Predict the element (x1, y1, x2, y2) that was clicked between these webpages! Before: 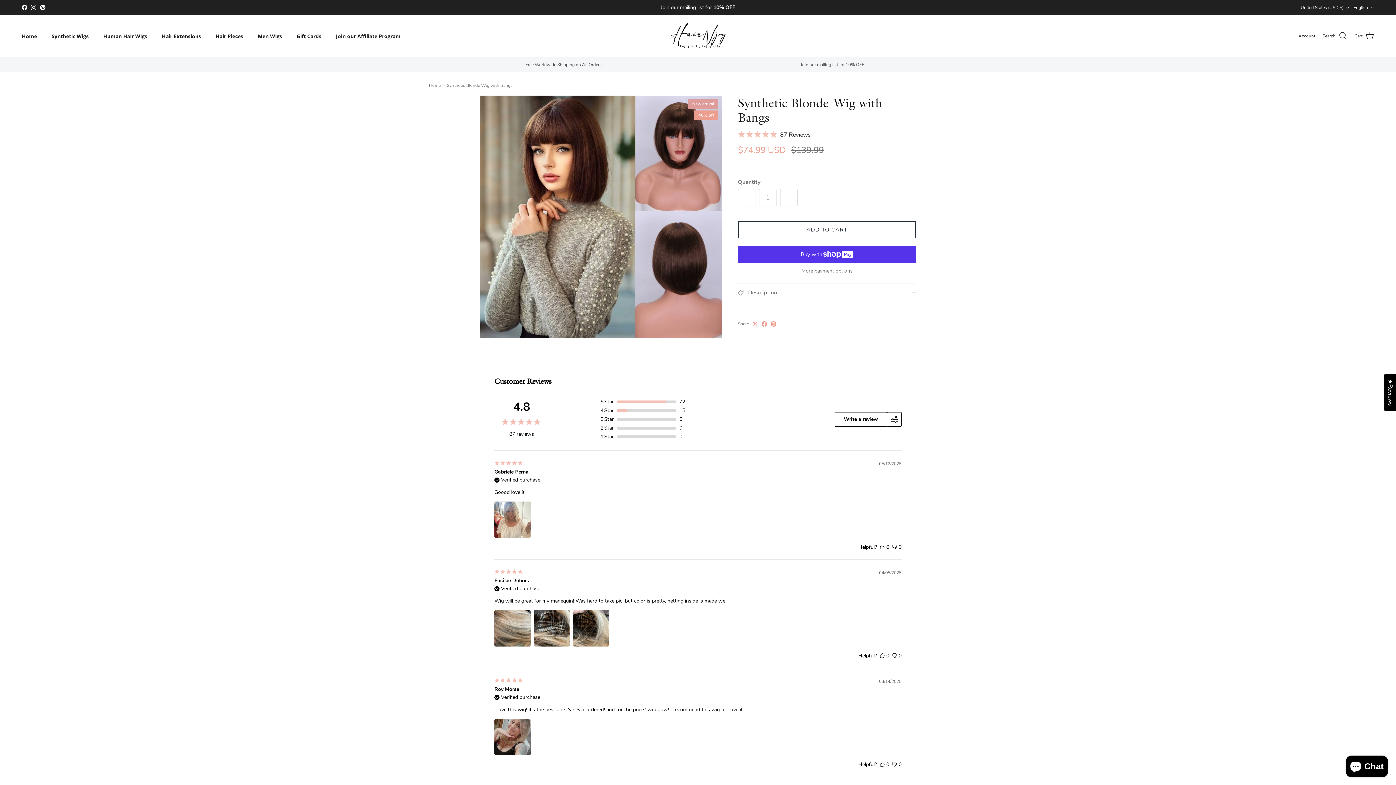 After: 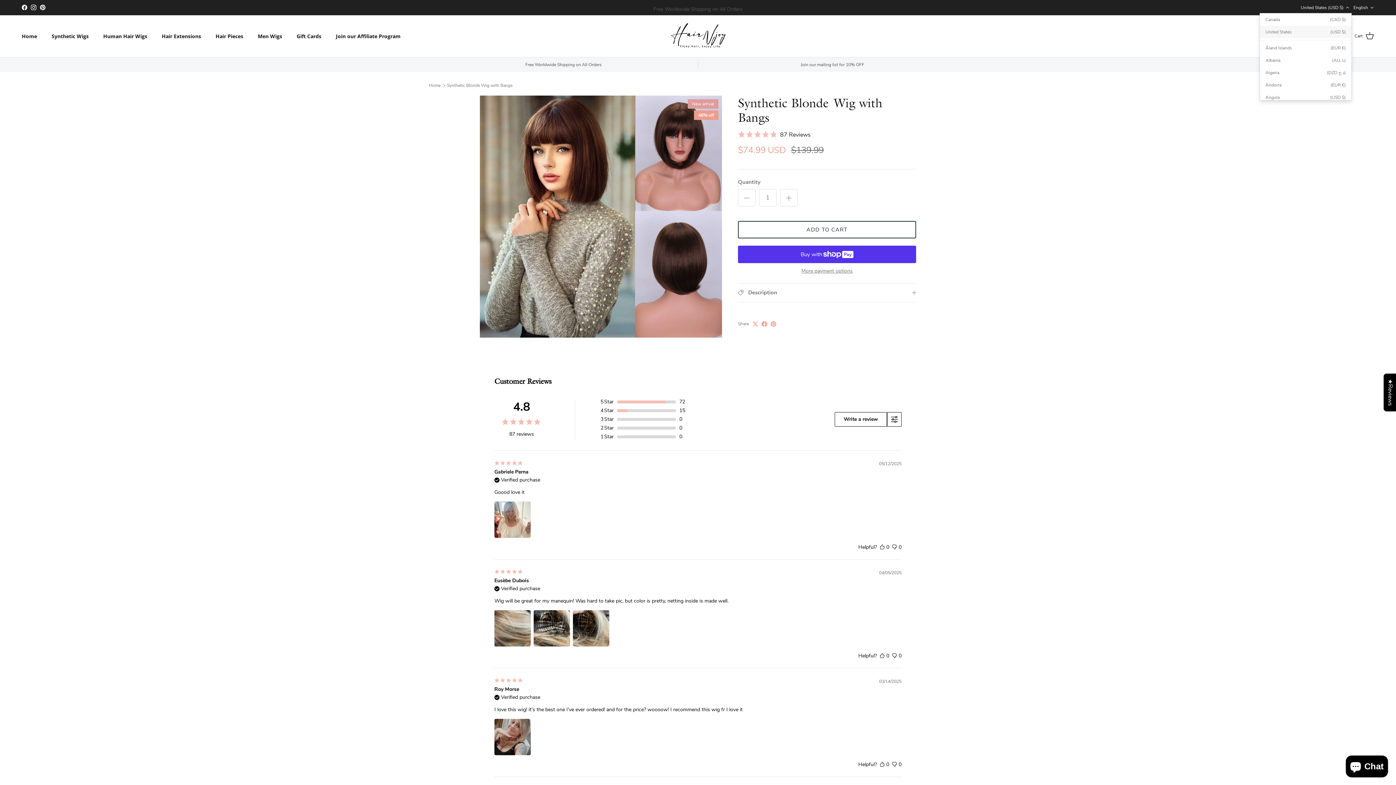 Action: bbox: (1301, 1, 1350, 14) label: United States (USD $)